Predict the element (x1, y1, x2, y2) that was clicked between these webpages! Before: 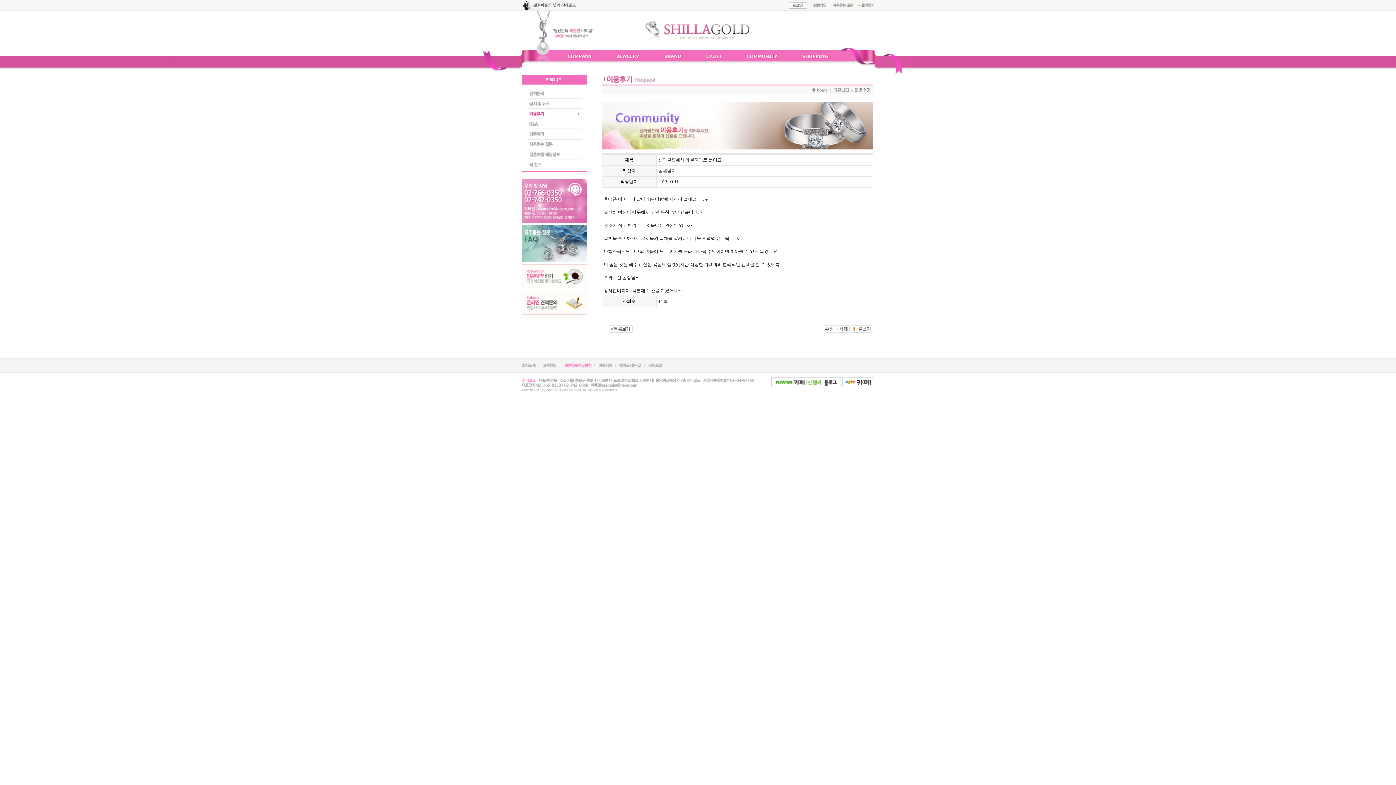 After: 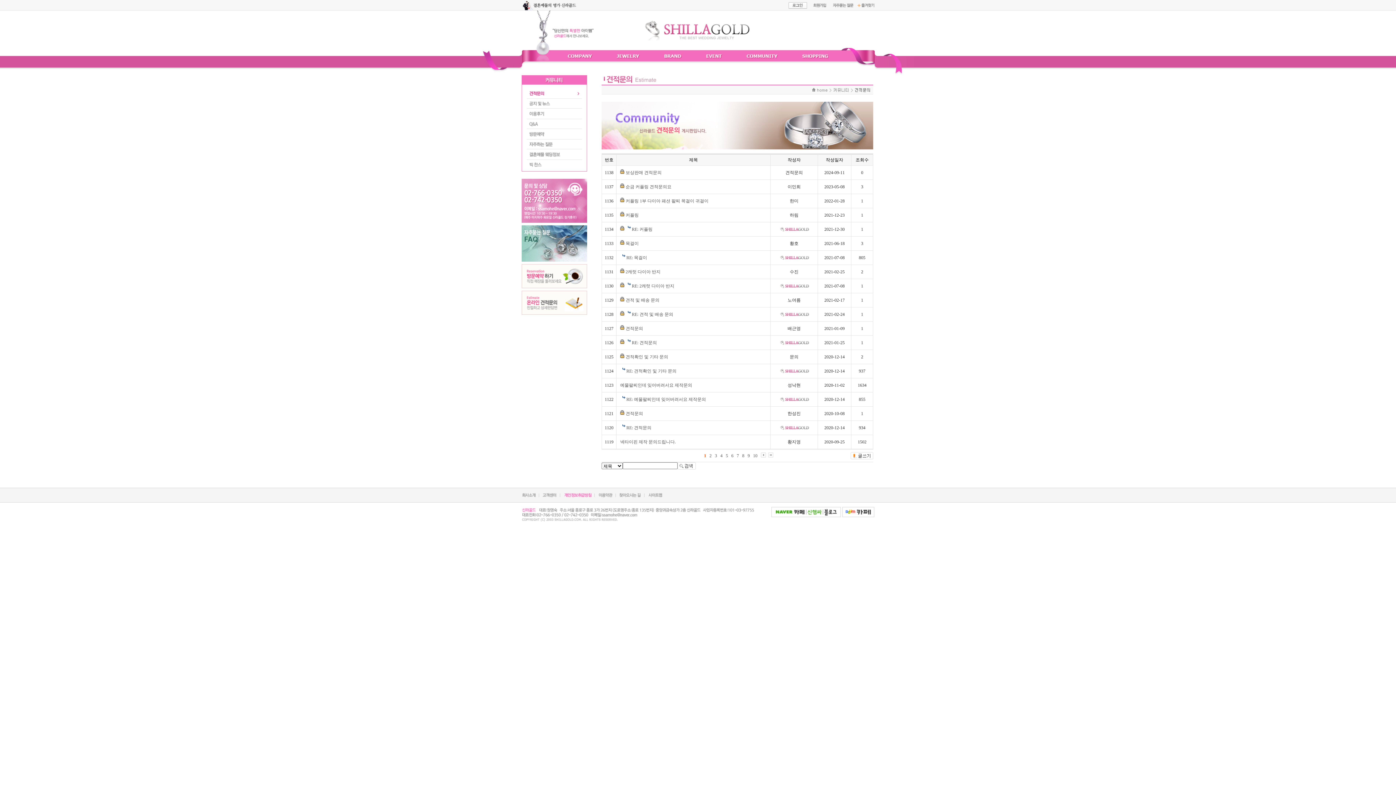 Action: bbox: (746, 54, 778, 58)